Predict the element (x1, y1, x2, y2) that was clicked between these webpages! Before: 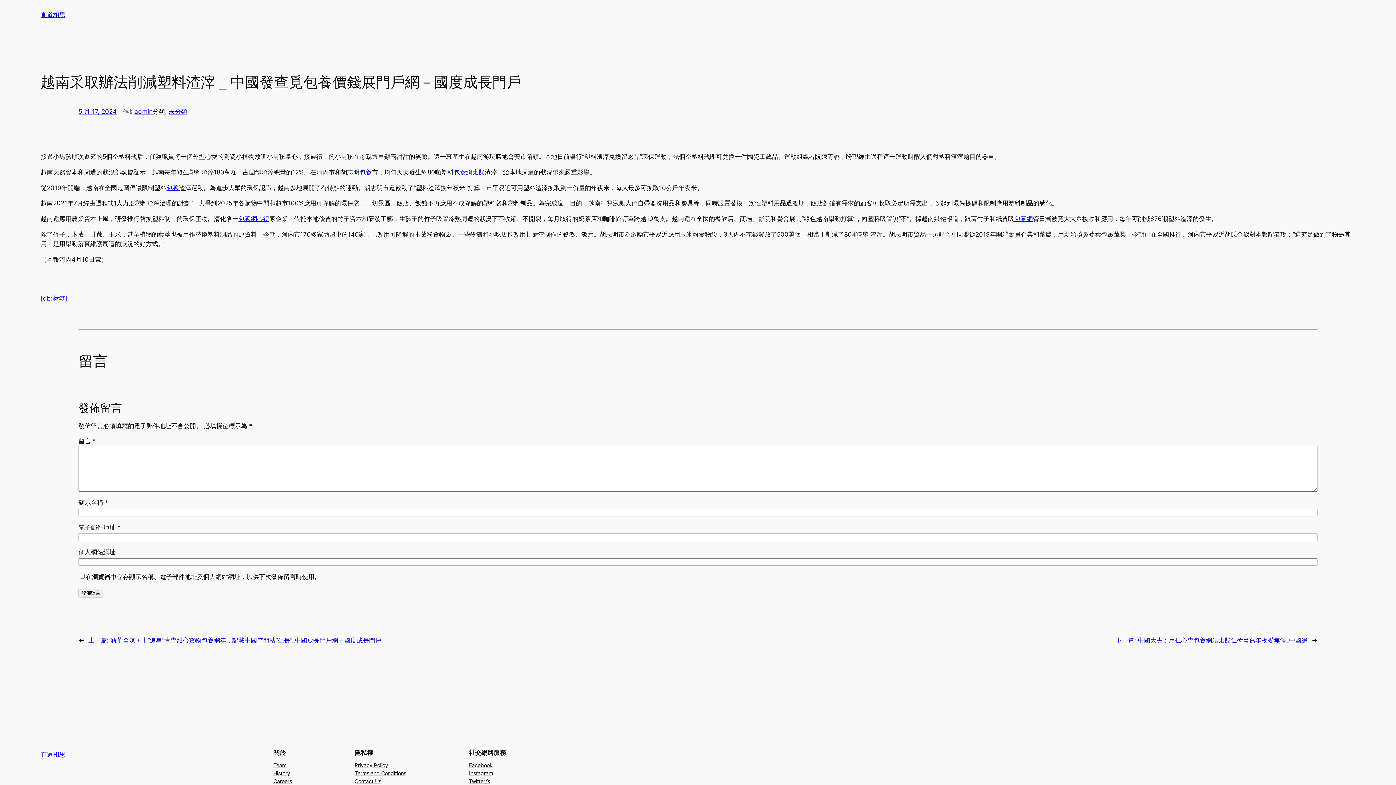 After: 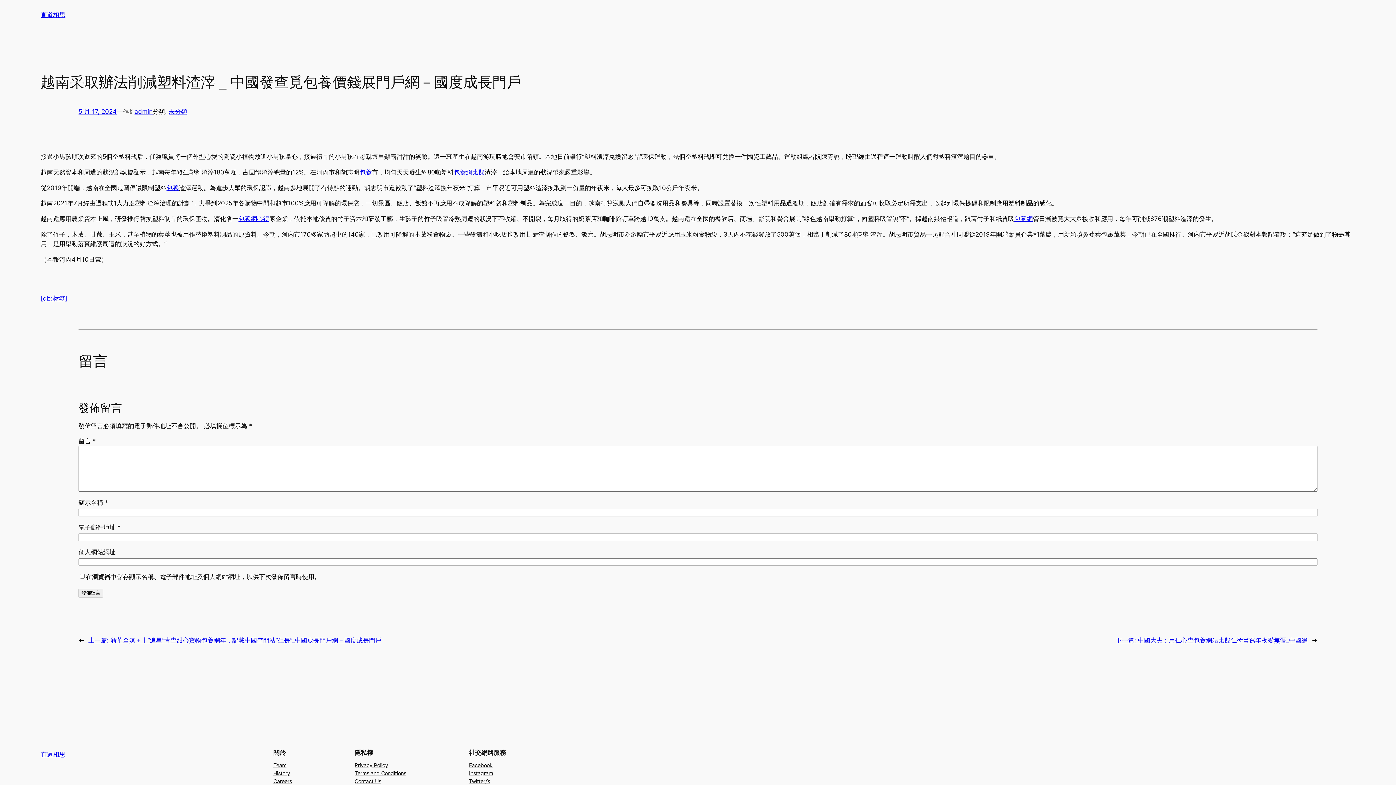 Action: bbox: (469, 761, 492, 769) label: Facebook